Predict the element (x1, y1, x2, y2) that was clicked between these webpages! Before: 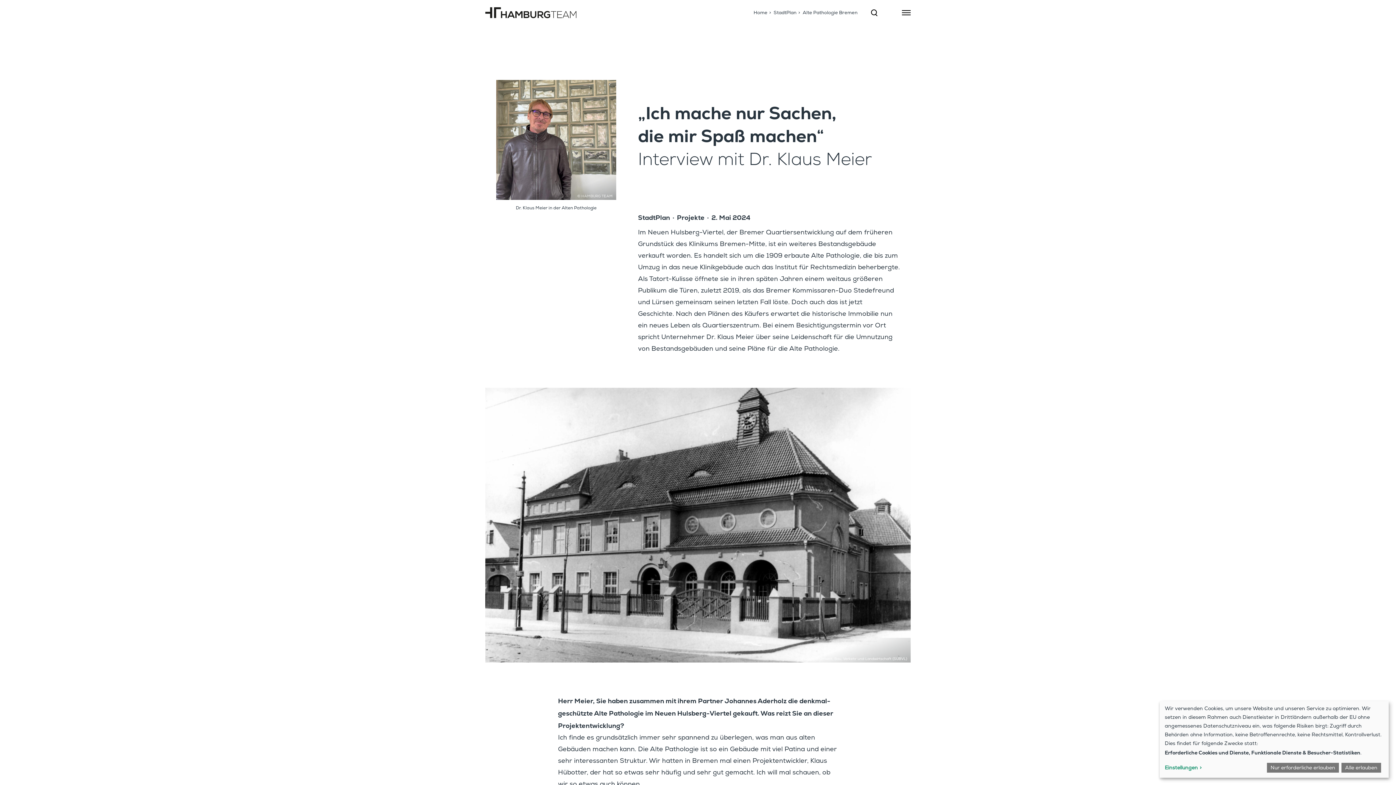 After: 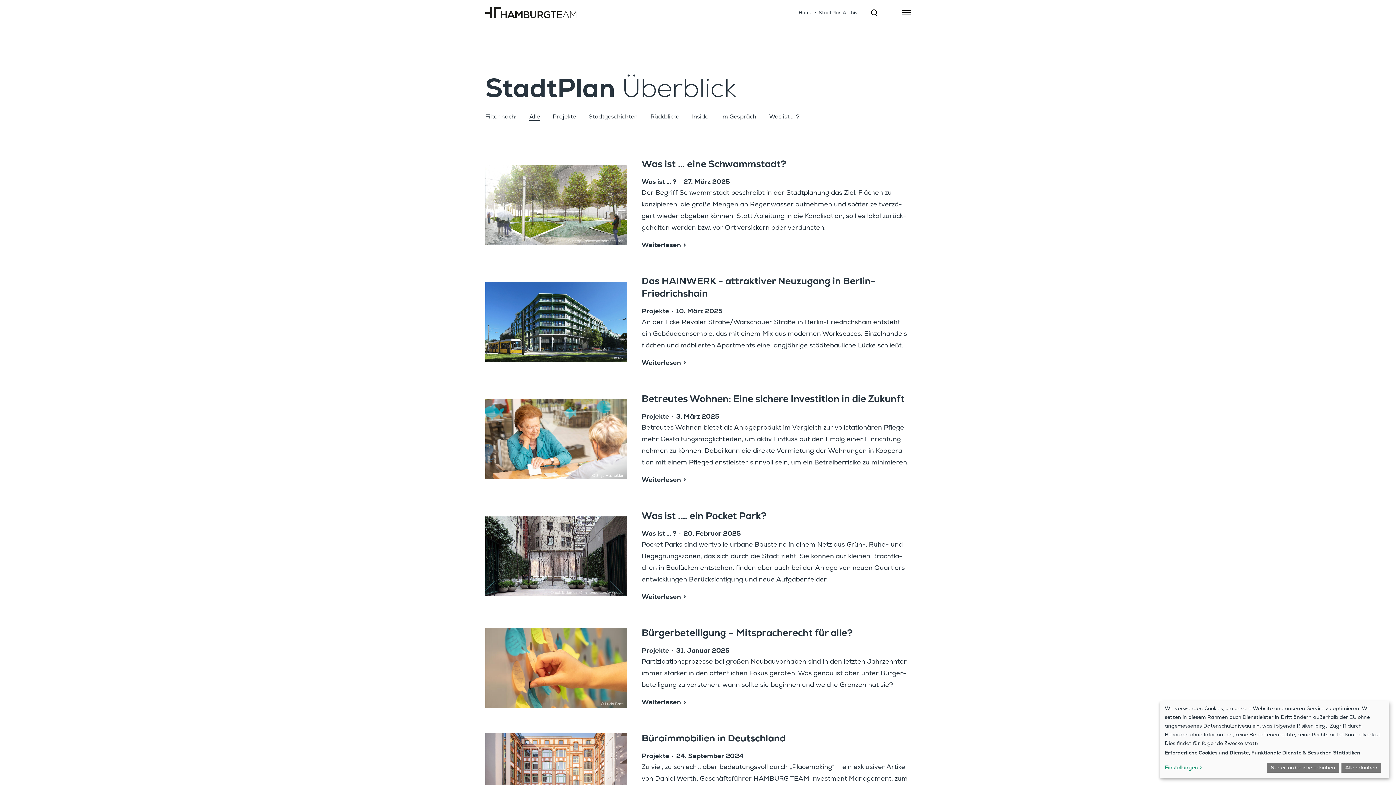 Action: label: StadtPlan bbox: (773, 10, 796, 16)